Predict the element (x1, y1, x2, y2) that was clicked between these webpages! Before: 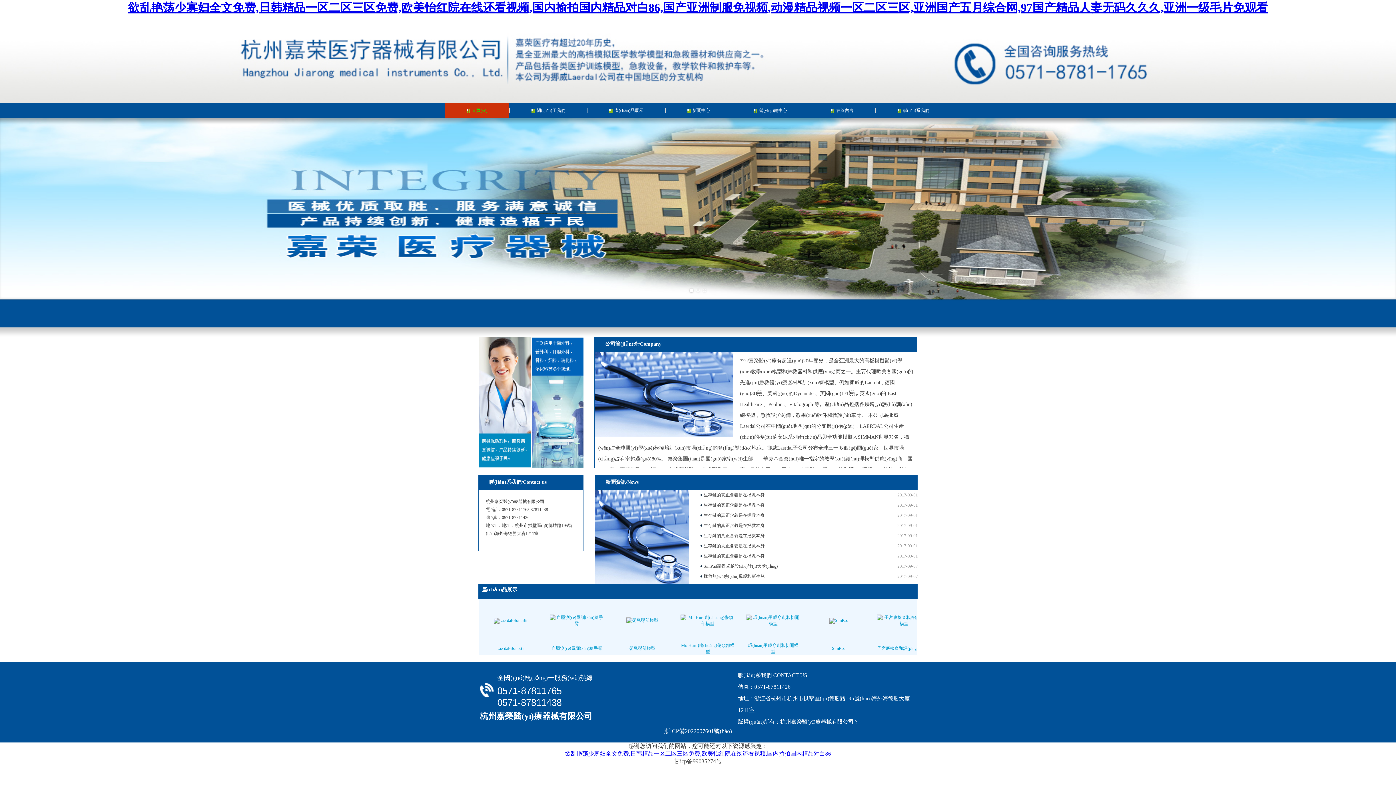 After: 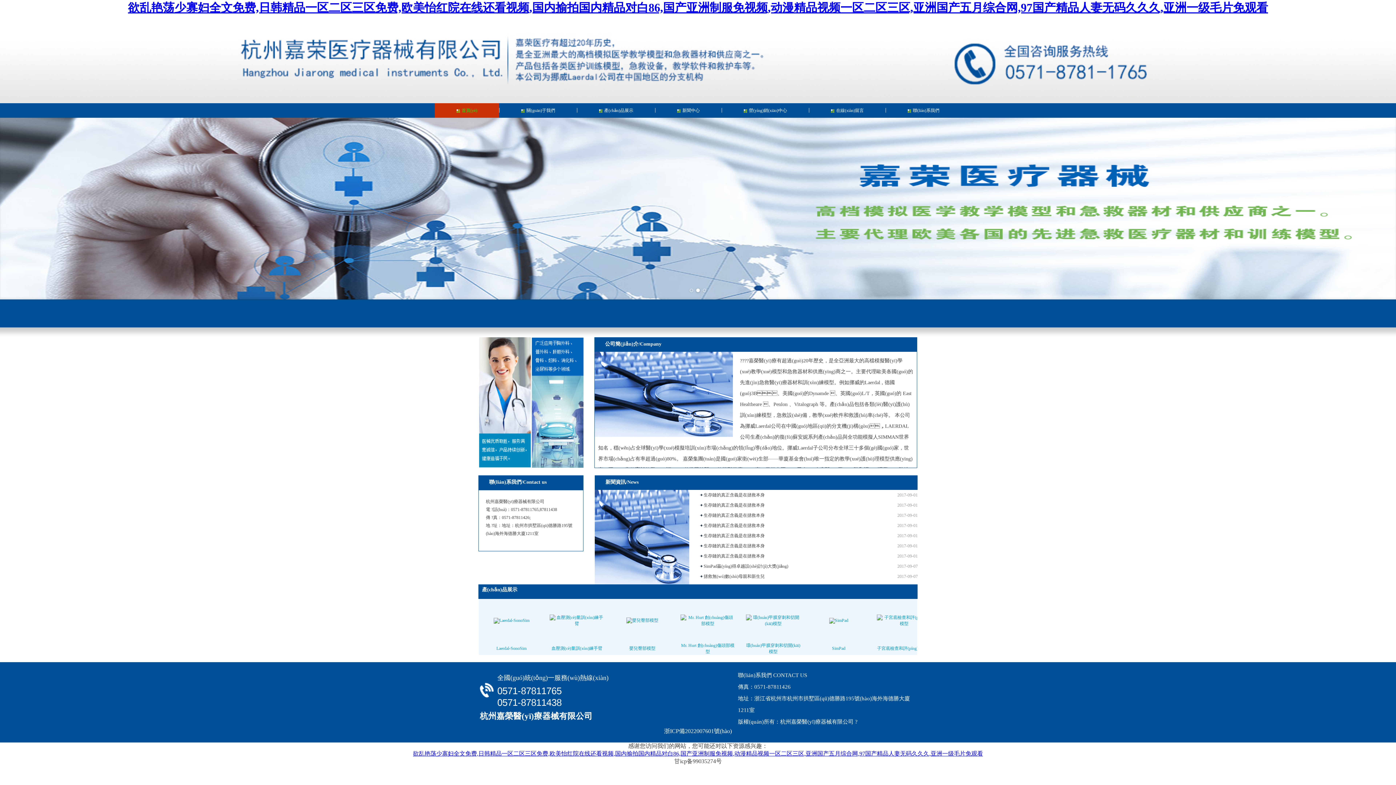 Action: bbox: (128, 1, 1268, 14) label: 欲乱艳荡少寡妇全文免费,日韩精品一区二区三区免费,欧美怡红院在线还看视频,国内揄拍国内精品对白86,国产亚洲制服免视频,动漫精品视频一区二区三区,亚洲国产五月综合网,97国产精品人妻无码久久久,亚洲一级毛片免观看